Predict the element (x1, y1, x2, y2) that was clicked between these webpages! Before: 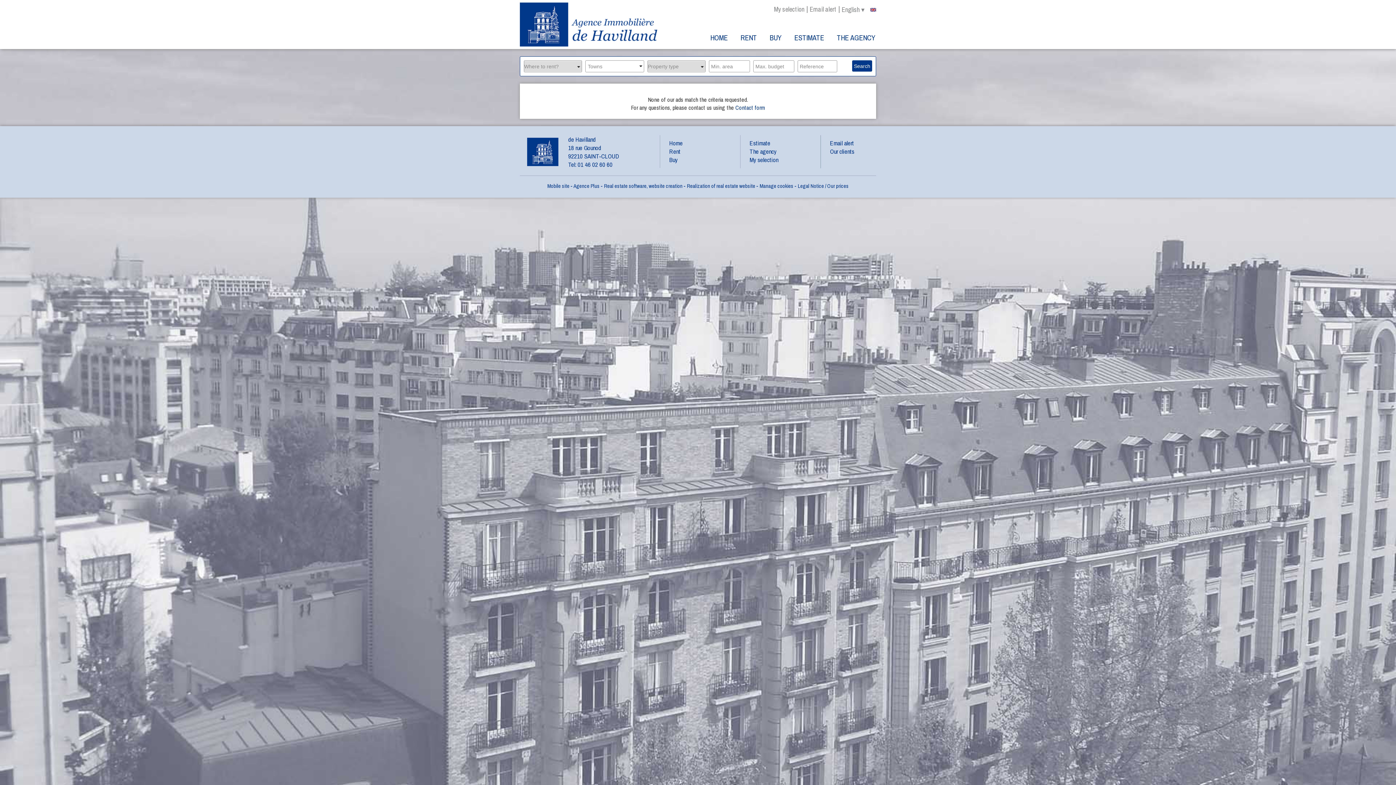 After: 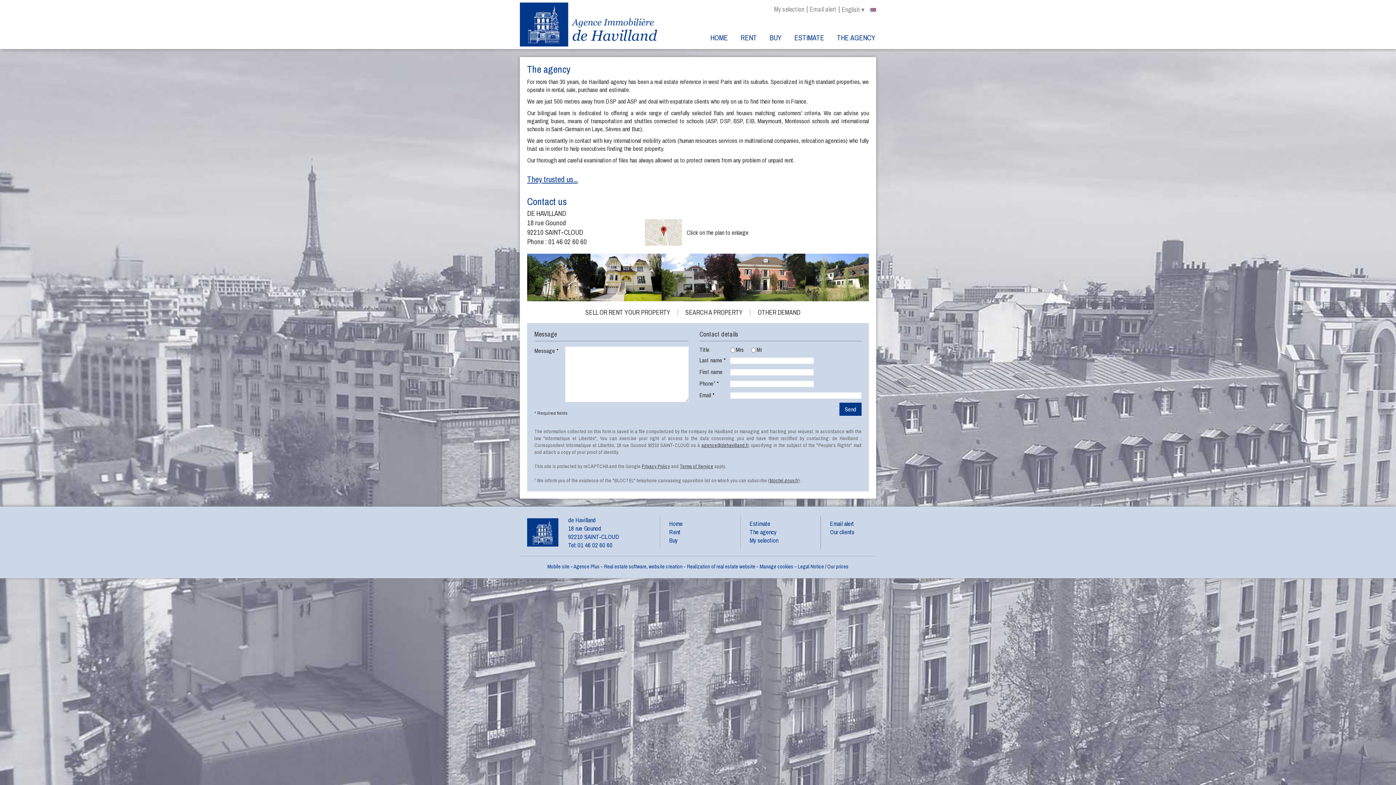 Action: label: Email alert bbox: (809, 4, 836, 13)